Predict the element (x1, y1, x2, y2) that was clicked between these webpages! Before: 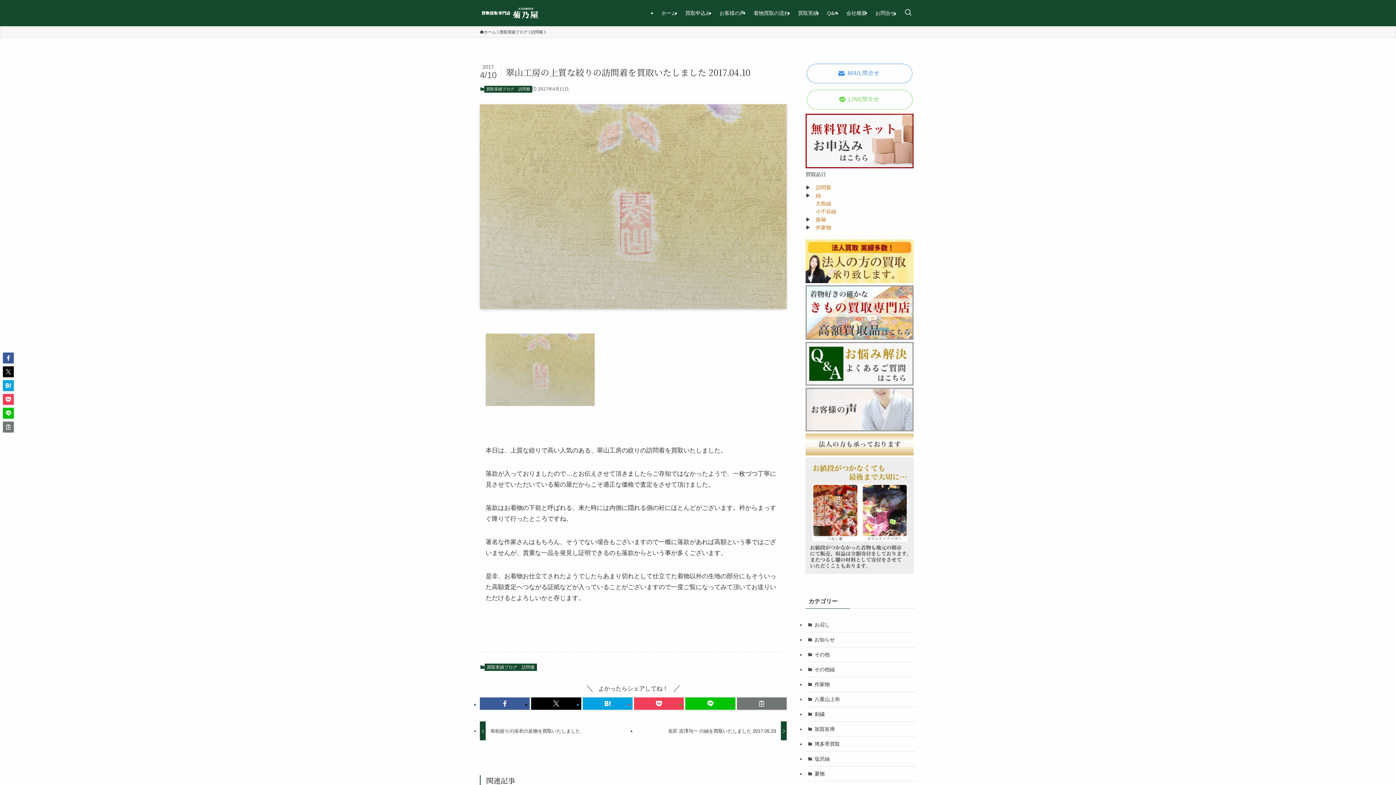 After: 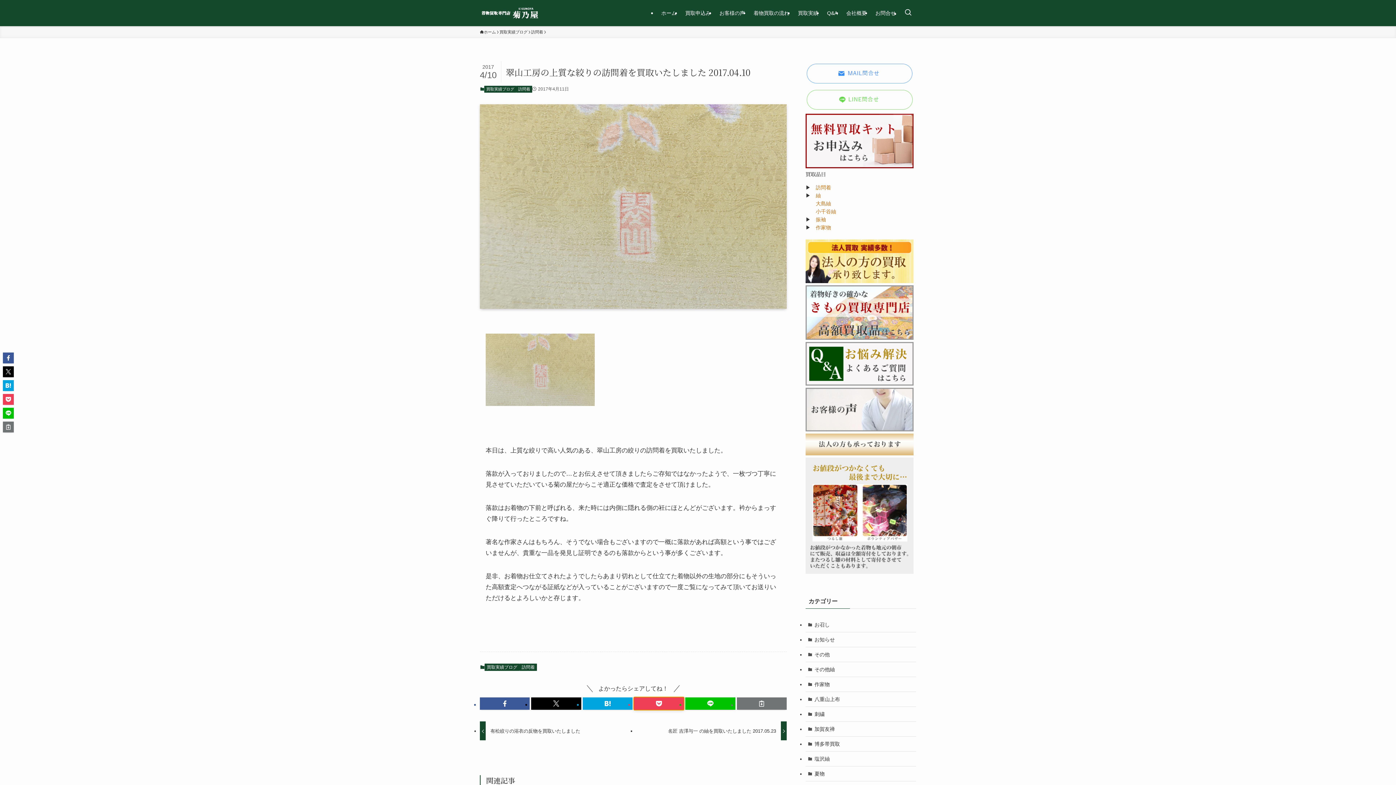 Action: bbox: (634, 697, 684, 710)